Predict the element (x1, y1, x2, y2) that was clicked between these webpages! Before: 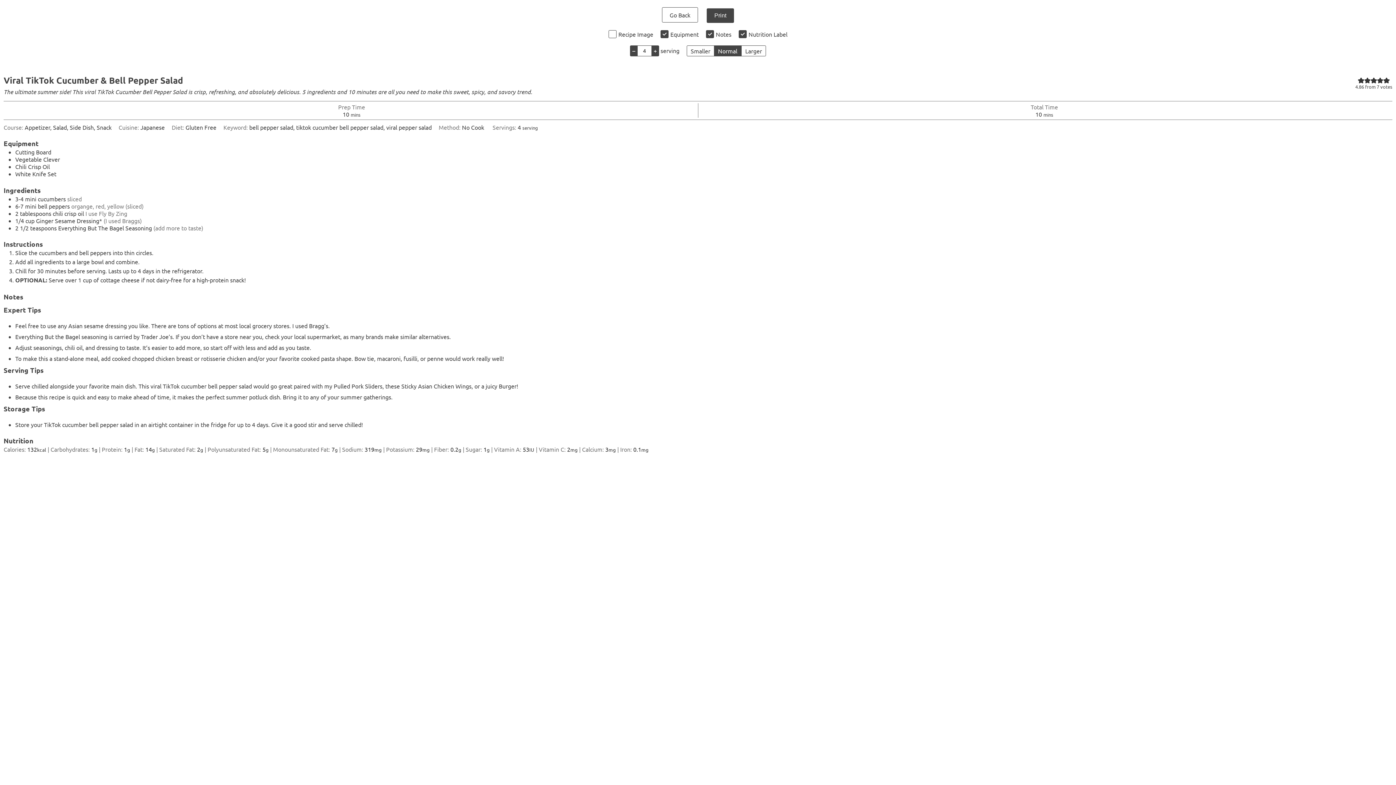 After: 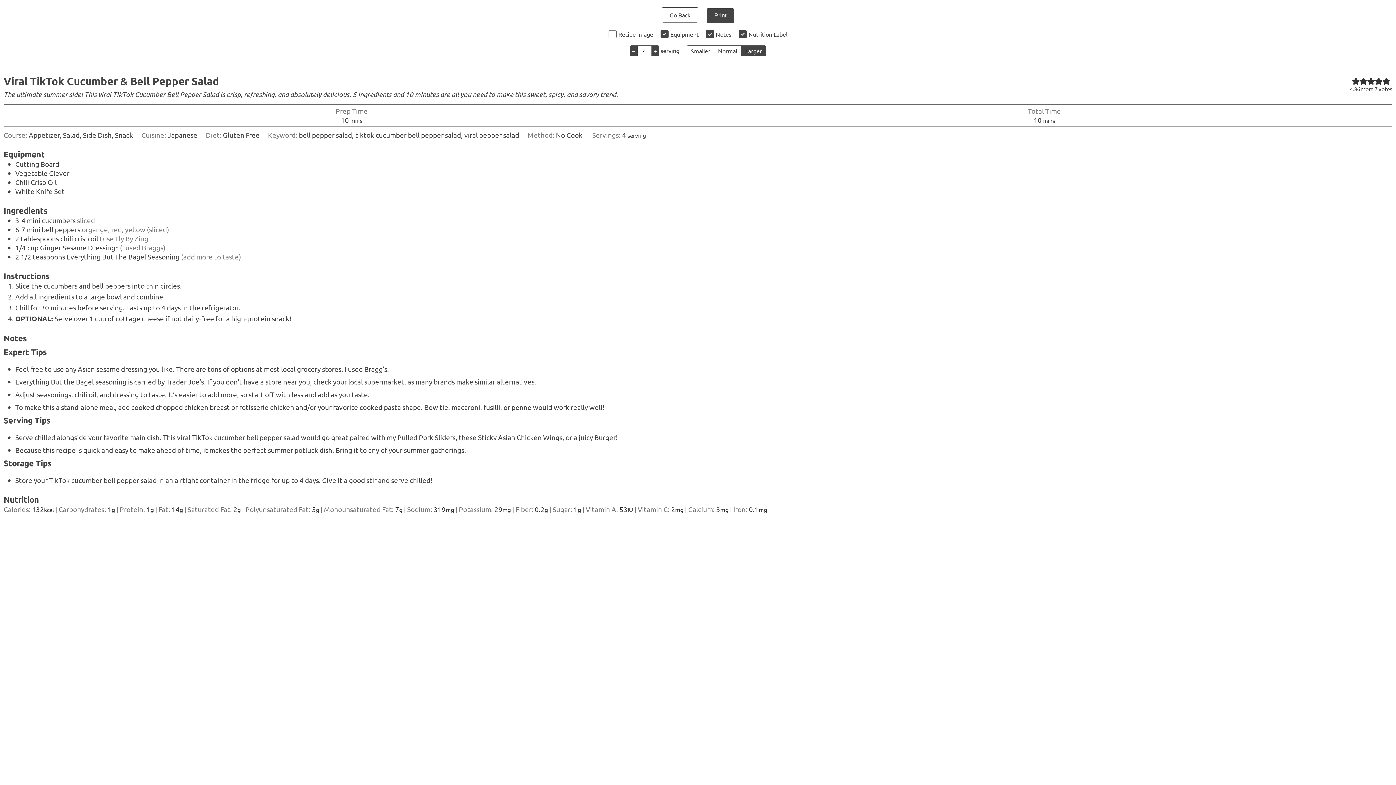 Action: label: Make print size Larger bbox: (741, 45, 766, 56)